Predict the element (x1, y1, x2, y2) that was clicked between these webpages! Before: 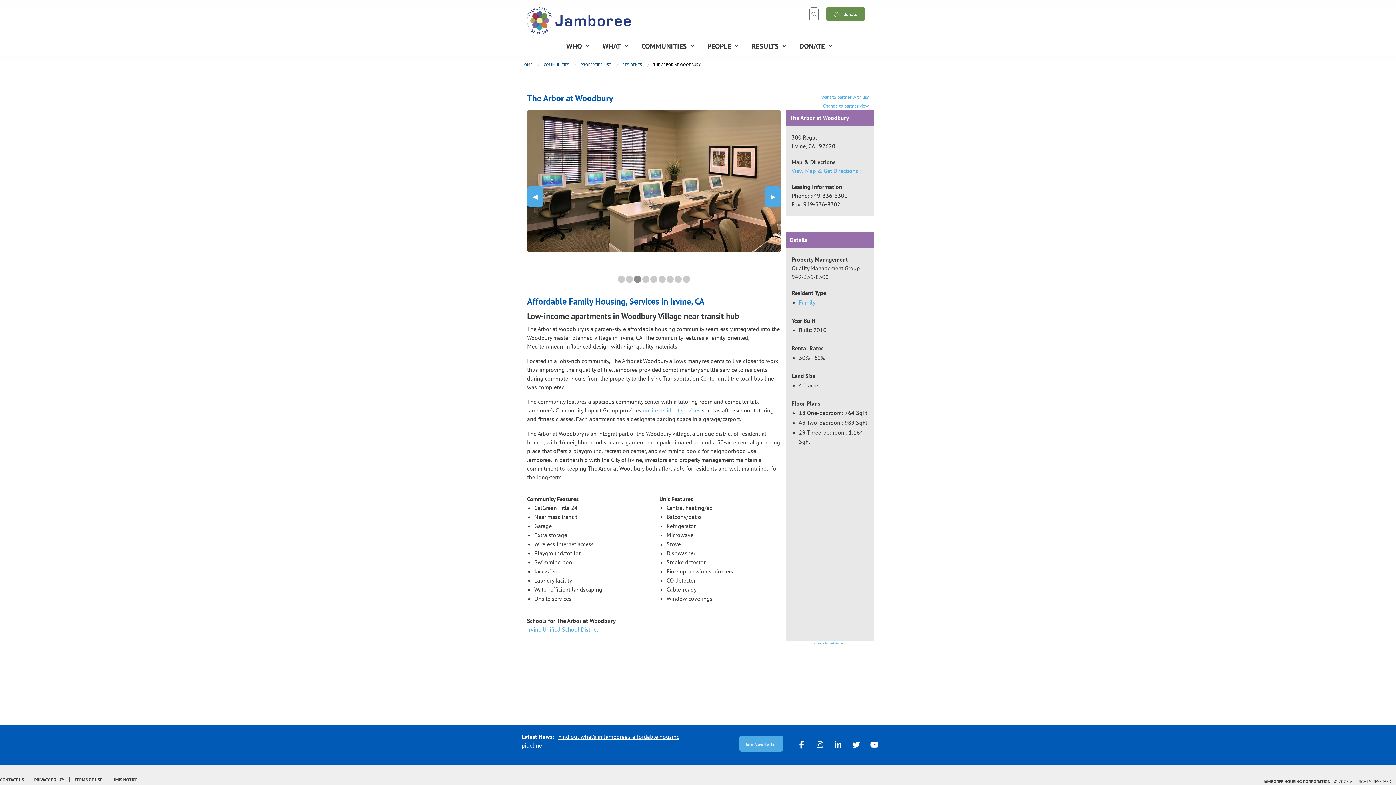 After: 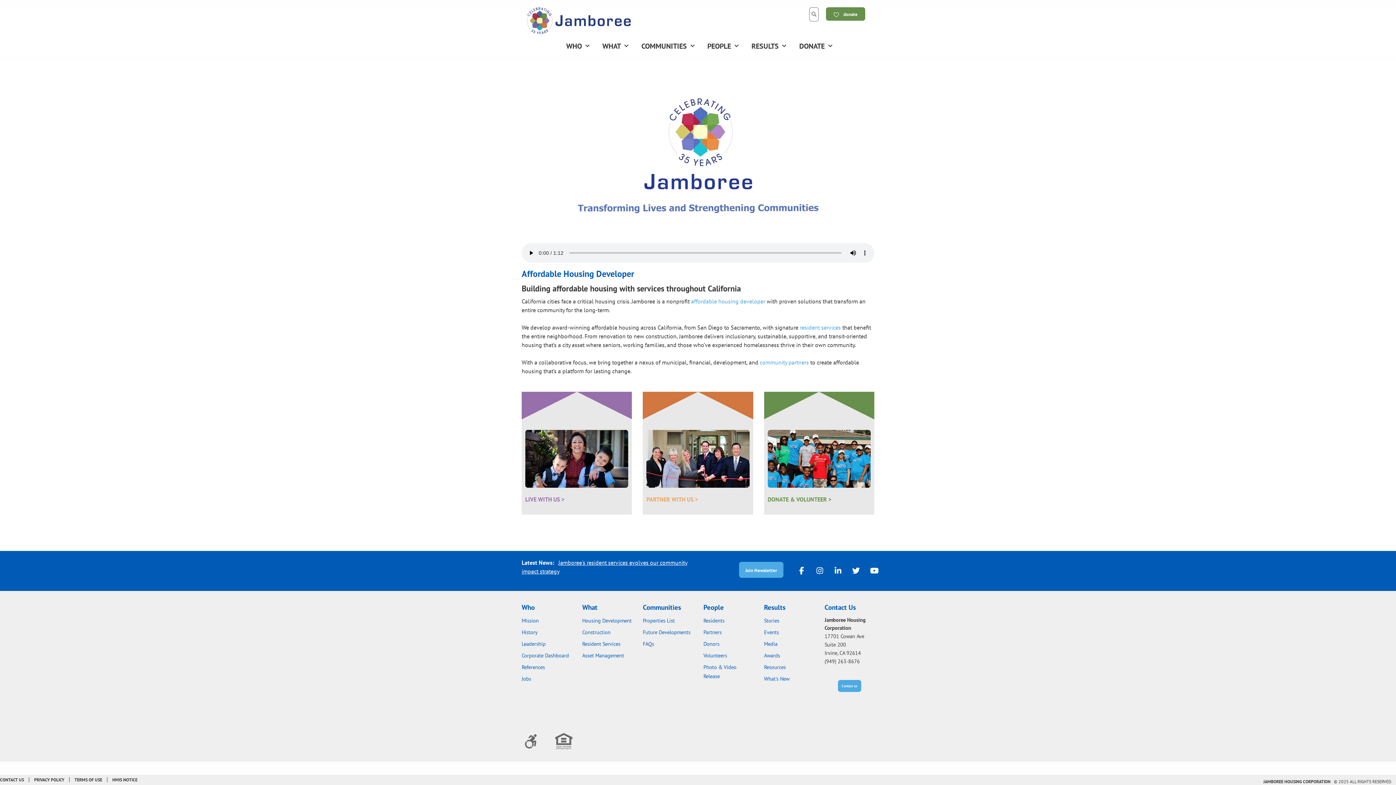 Action: bbox: (527, 16, 630, 23)